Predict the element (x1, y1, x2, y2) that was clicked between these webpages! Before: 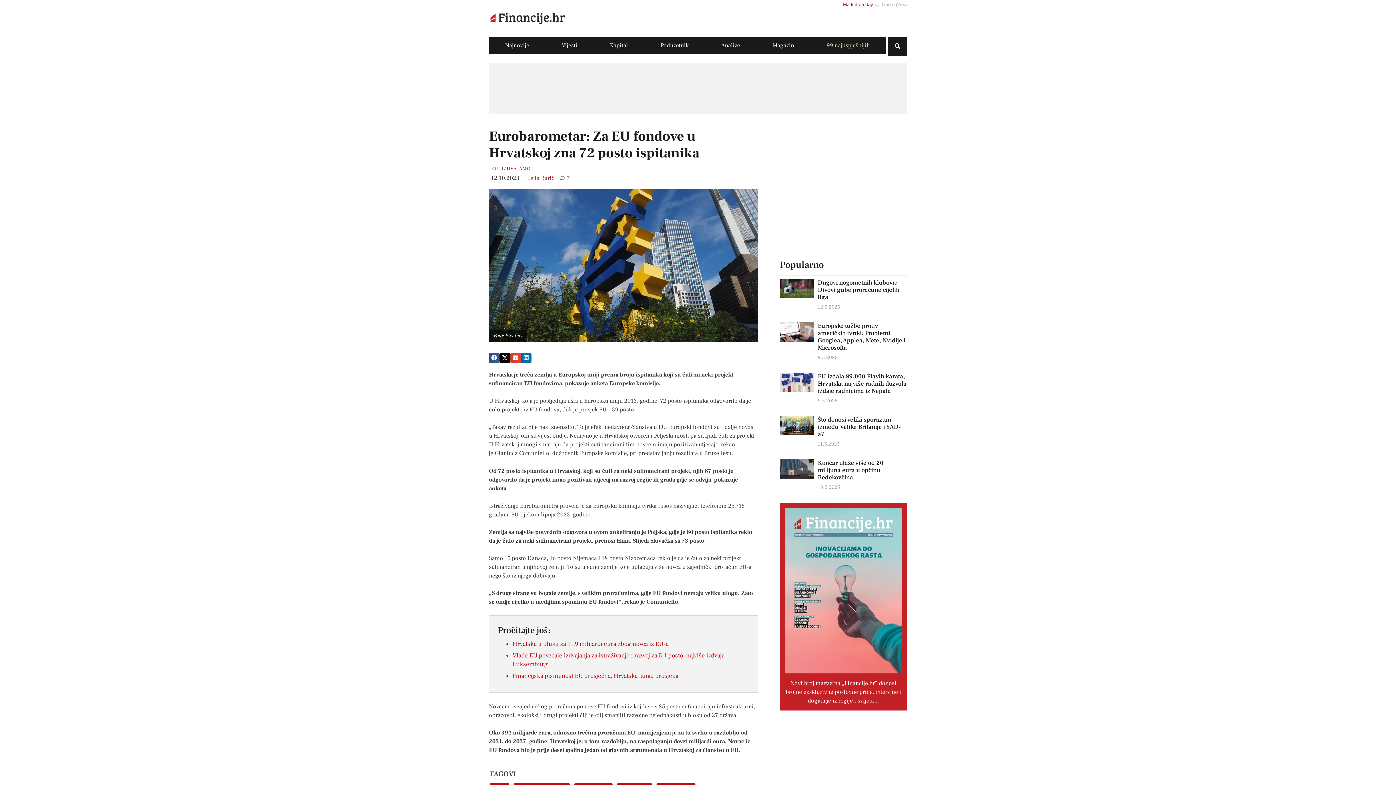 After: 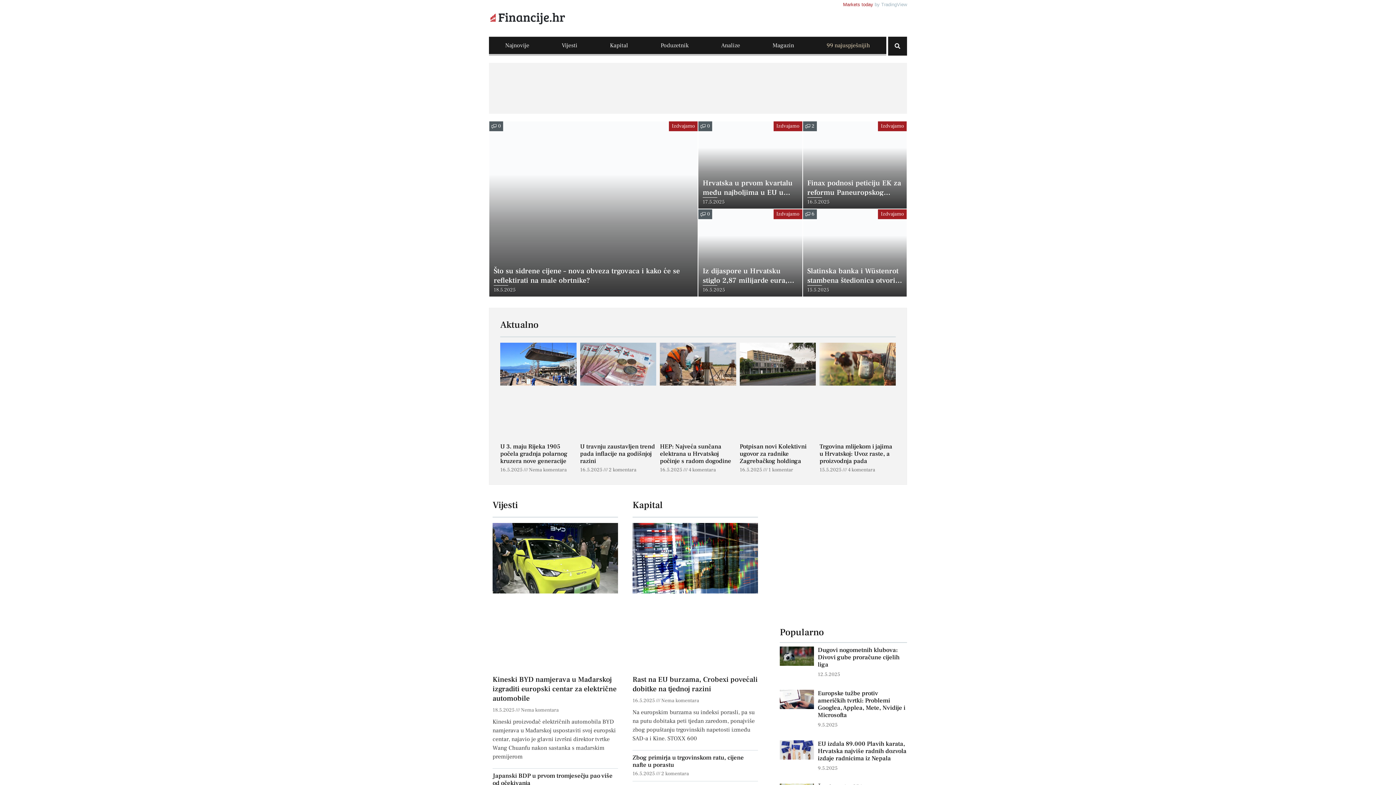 Action: bbox: (489, 7, 566, 29)